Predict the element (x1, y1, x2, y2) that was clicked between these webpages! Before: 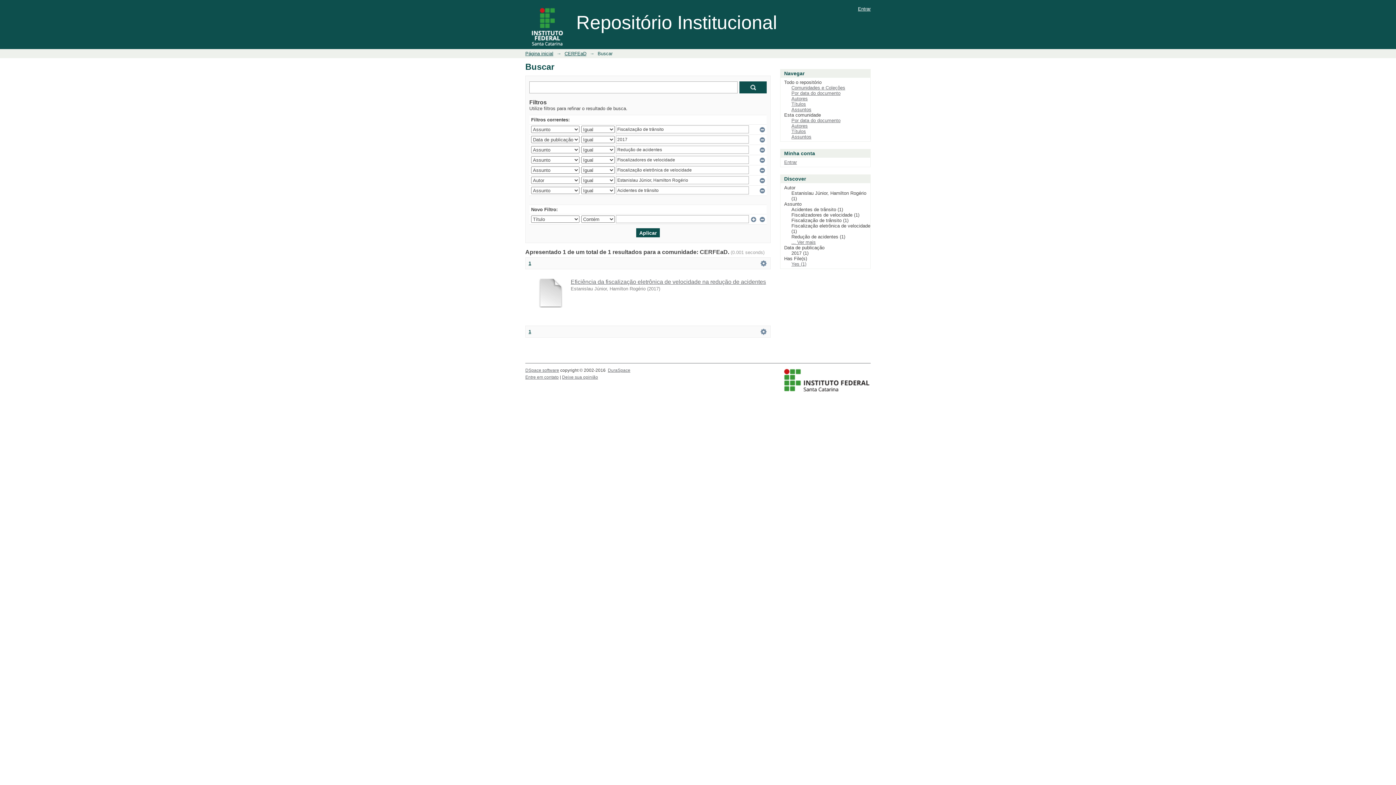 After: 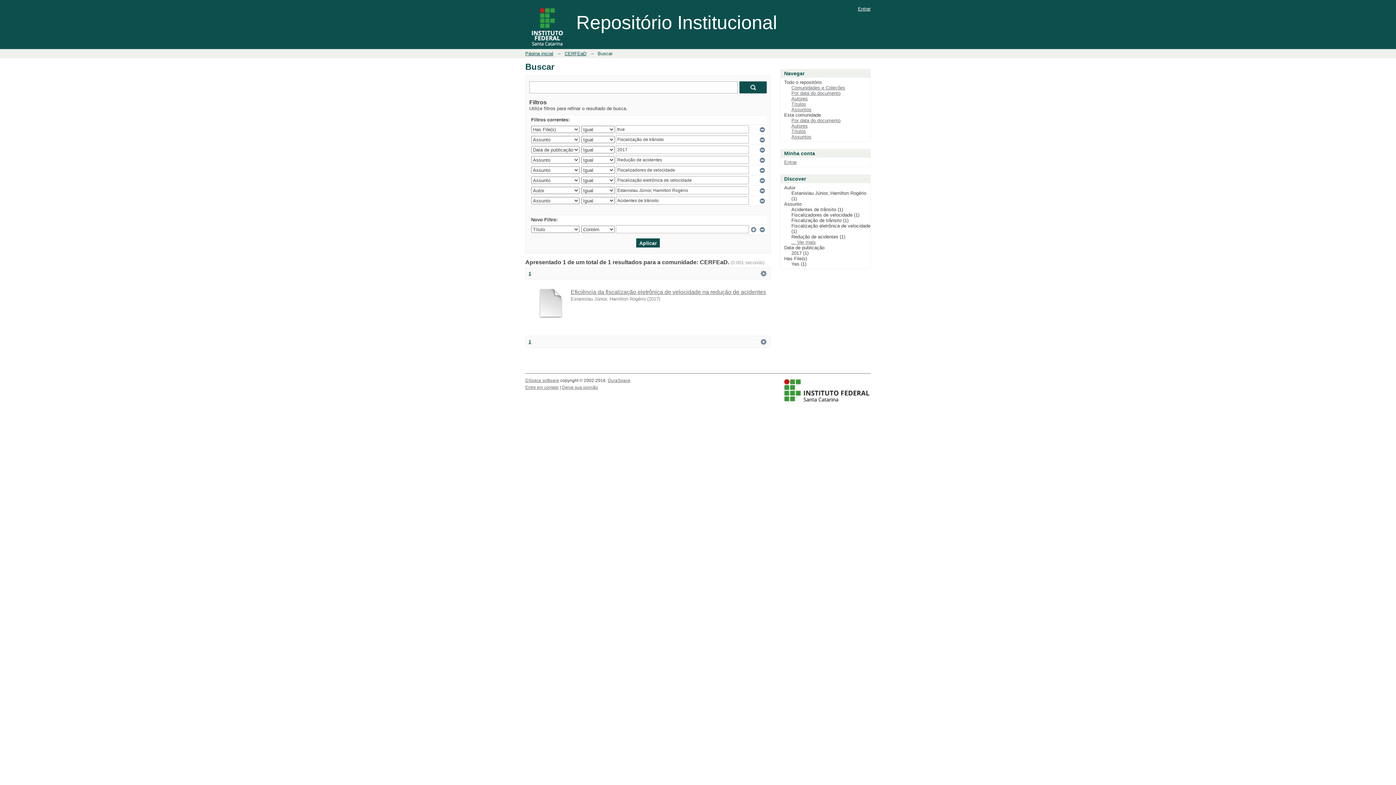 Action: bbox: (791, 261, 806, 266) label: Yes (1)